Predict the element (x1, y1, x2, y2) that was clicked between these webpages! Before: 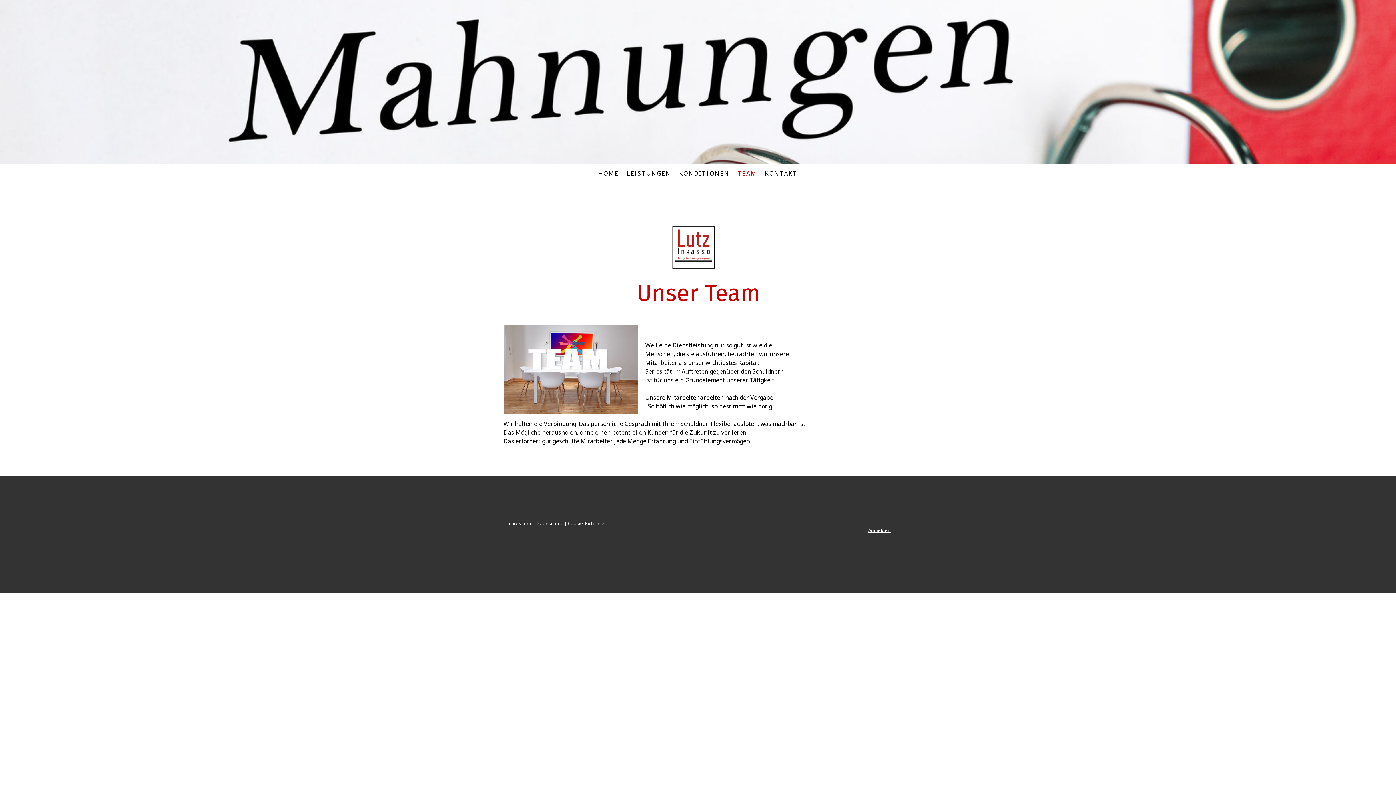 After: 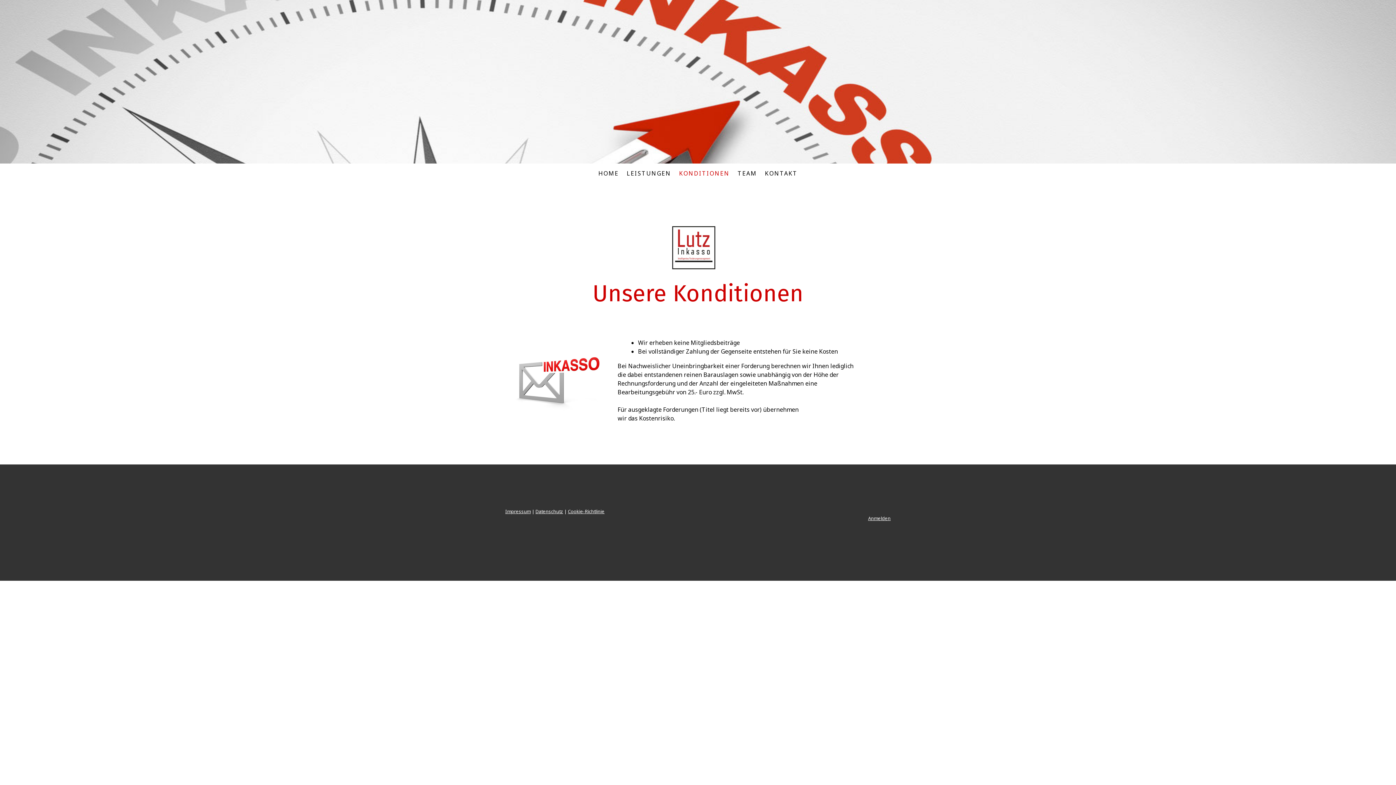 Action: label: KONDITIONEN bbox: (675, 165, 733, 181)